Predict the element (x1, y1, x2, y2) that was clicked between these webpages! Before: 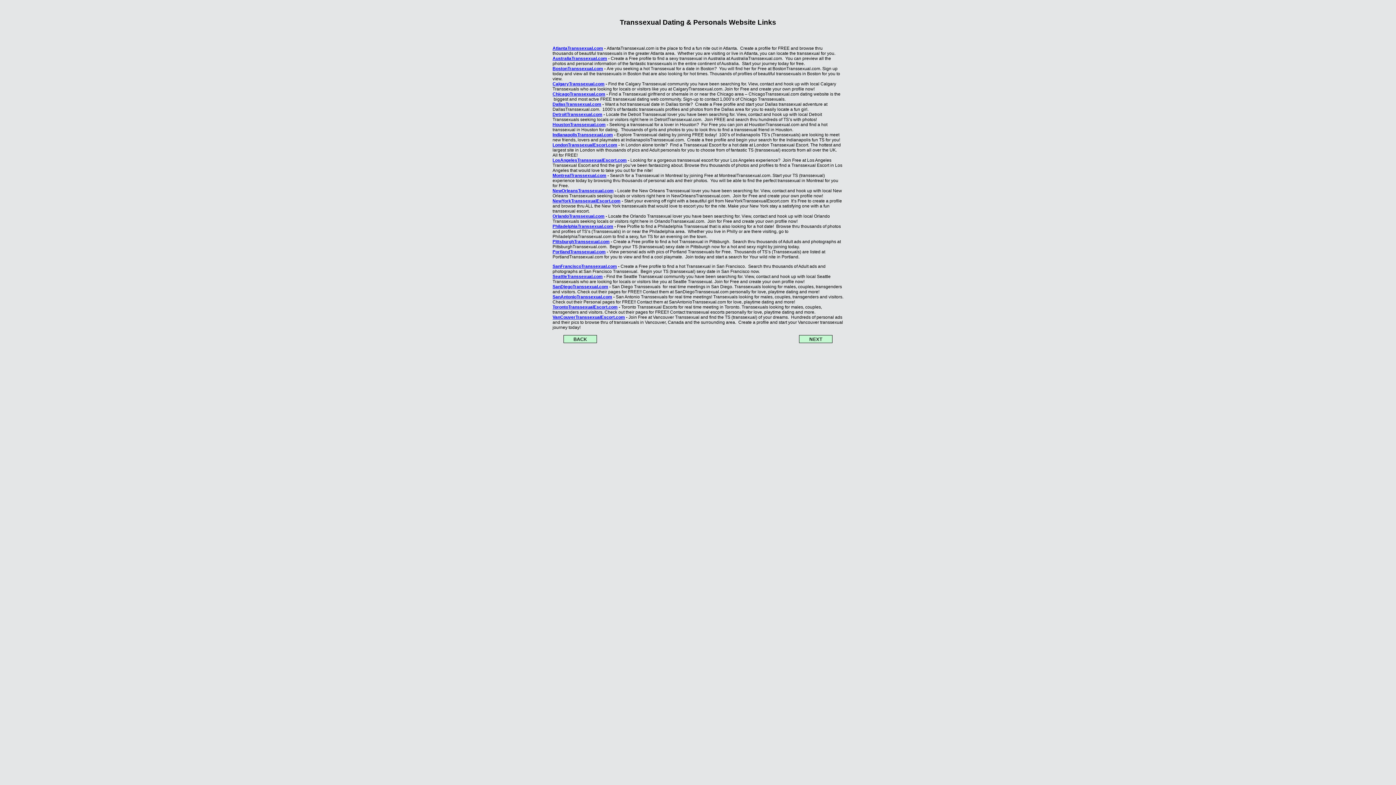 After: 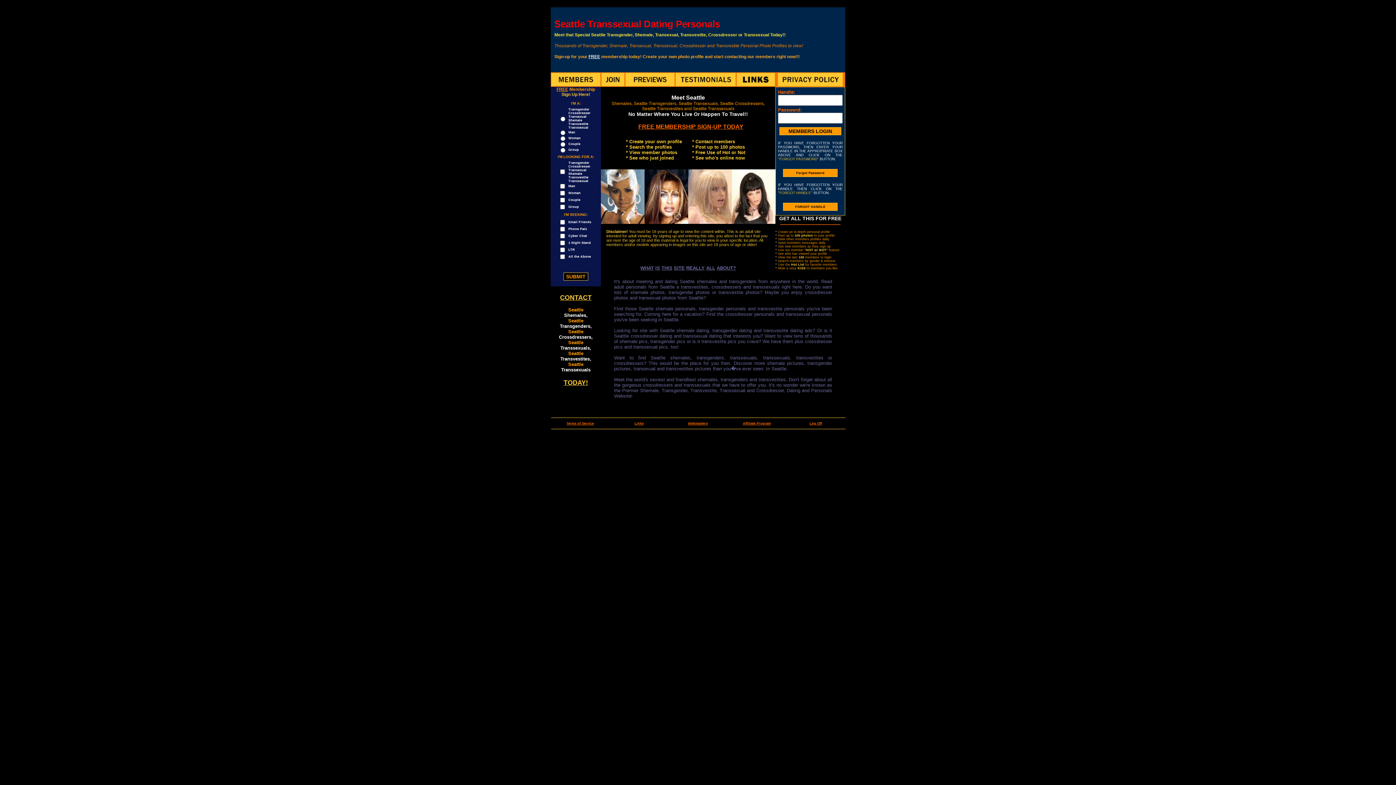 Action: bbox: (552, 274, 602, 279) label: SeattleTranssexual.com